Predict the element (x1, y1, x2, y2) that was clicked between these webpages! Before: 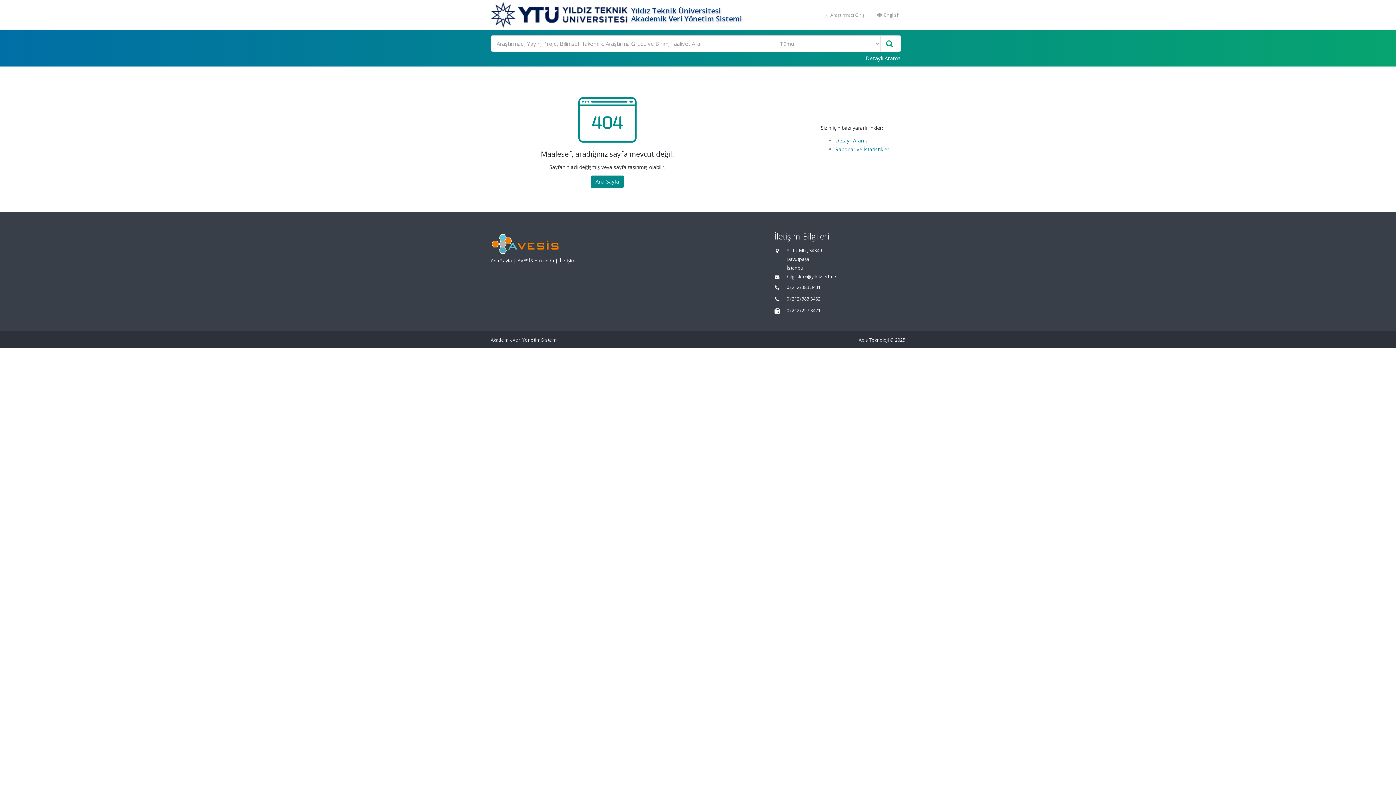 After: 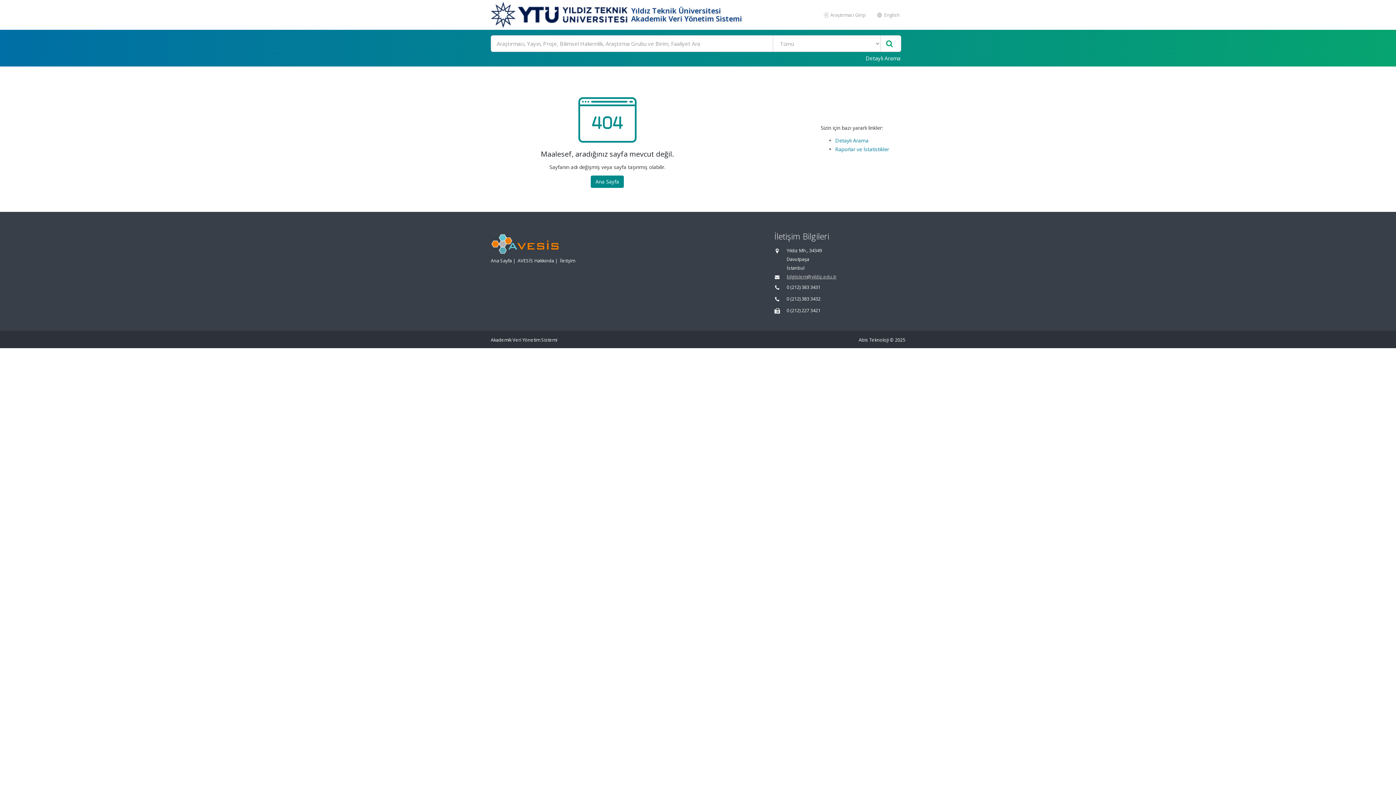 Action: label: bilgiislem@yildiz.edu.tr bbox: (786, 273, 836, 280)